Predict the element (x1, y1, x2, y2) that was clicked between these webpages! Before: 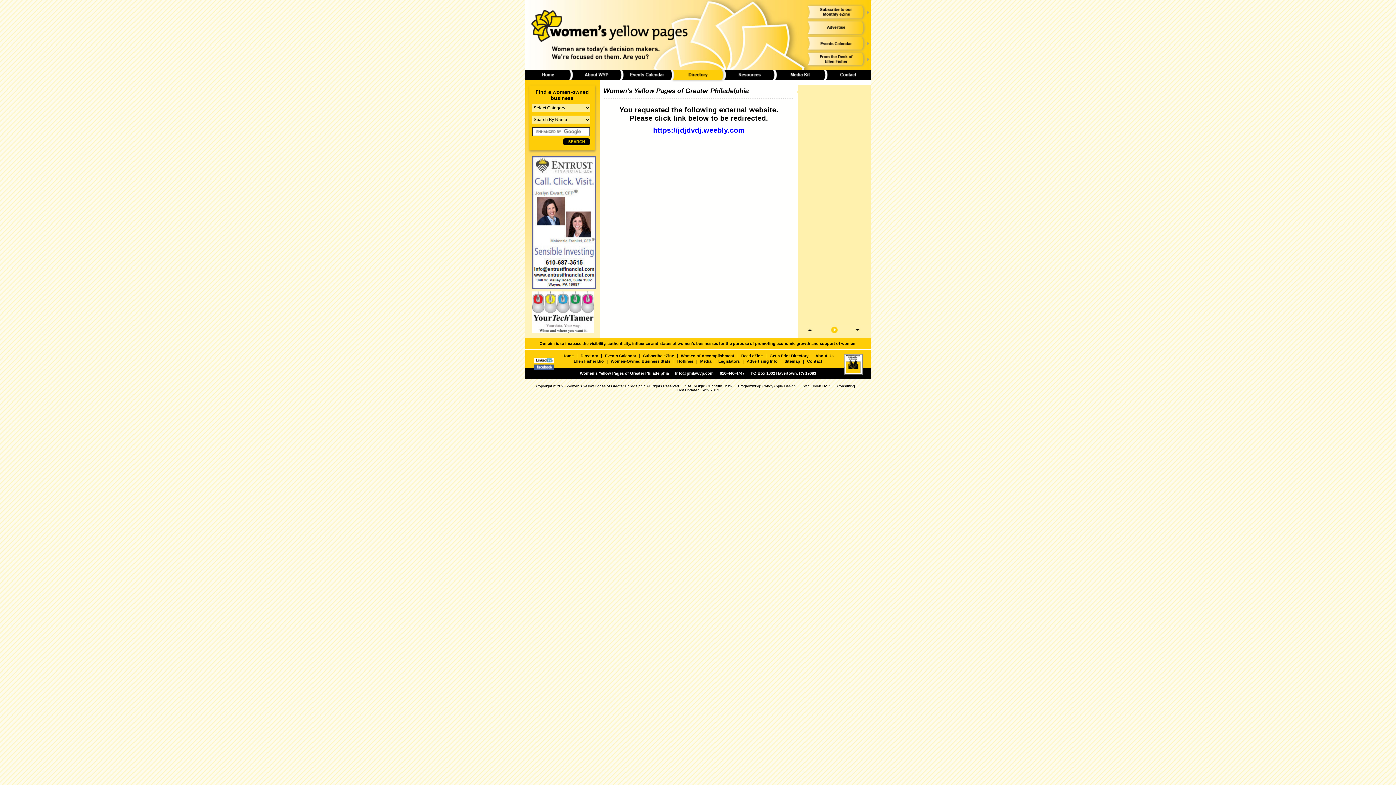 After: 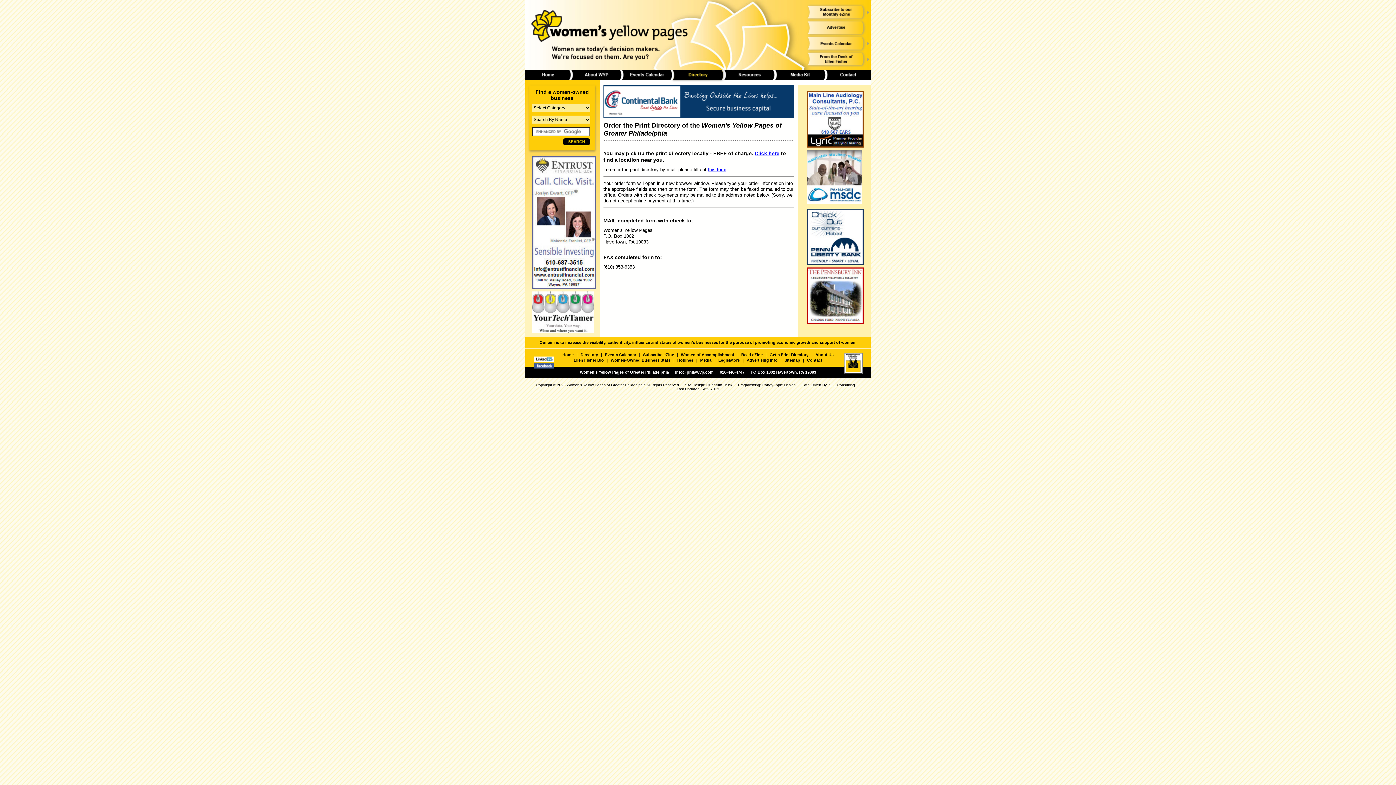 Action: label: Get a Print Directory bbox: (768, 353, 810, 358)